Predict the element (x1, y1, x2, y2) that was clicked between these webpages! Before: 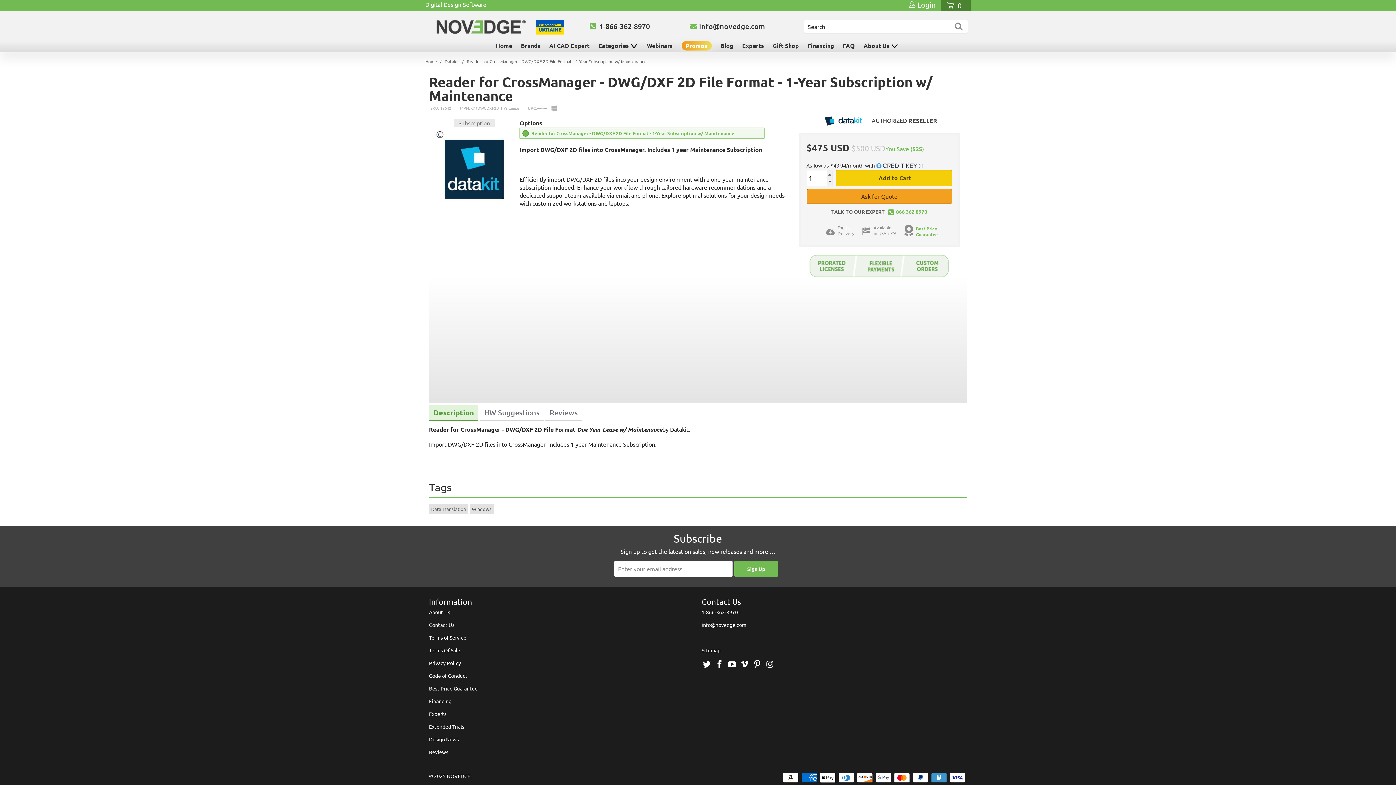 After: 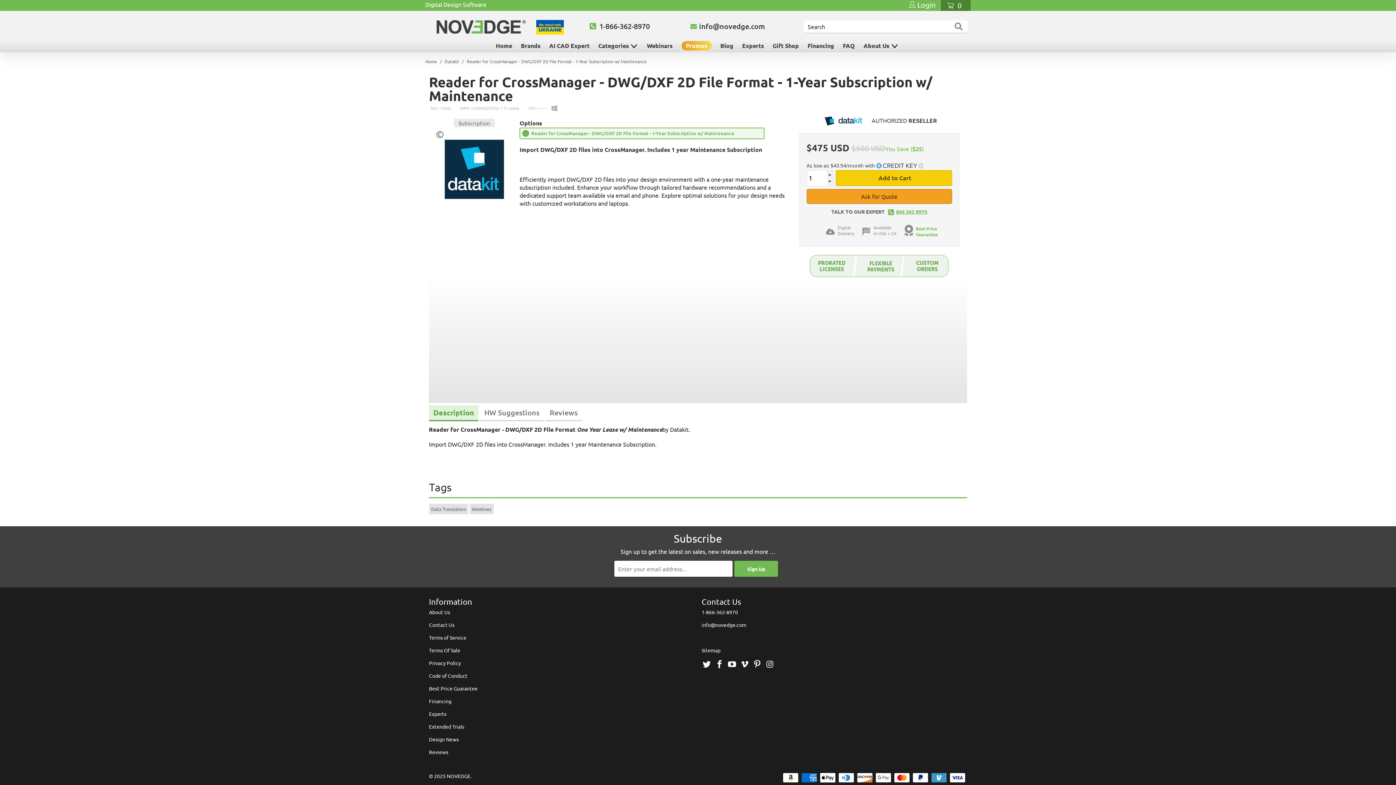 Action: bbox: (536, 28, 564, 35)